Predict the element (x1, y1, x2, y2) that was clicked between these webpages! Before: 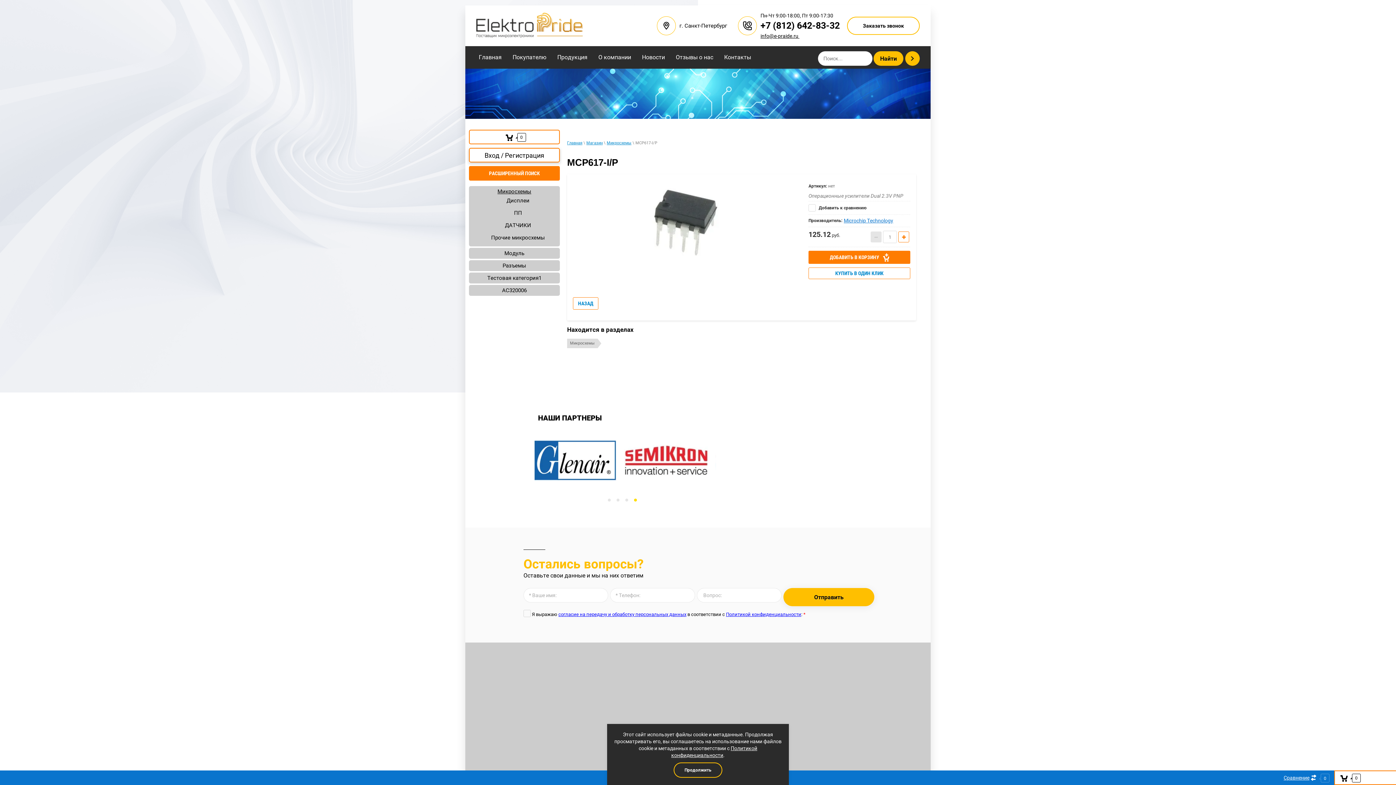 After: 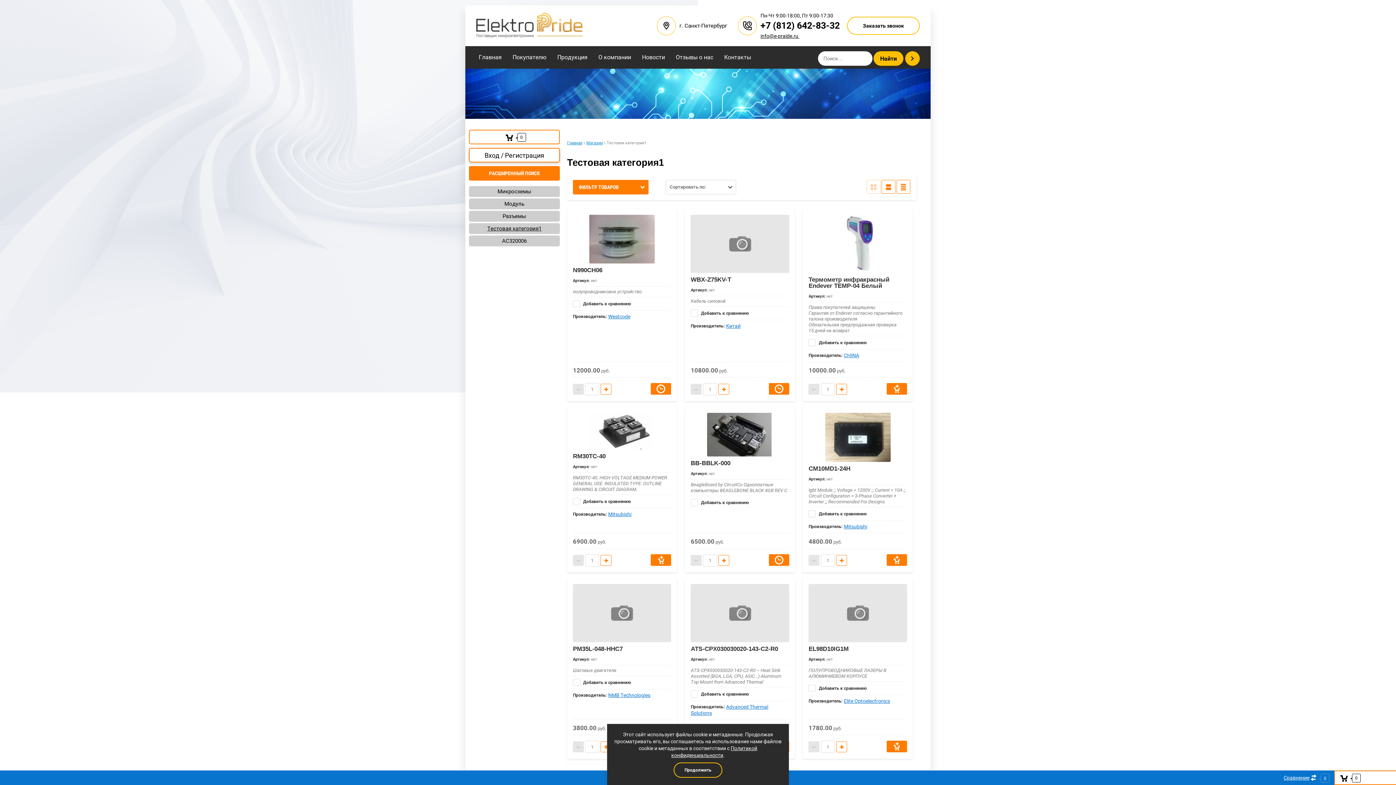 Action: label: Тестовая категория1 bbox: (469, 274, 560, 281)